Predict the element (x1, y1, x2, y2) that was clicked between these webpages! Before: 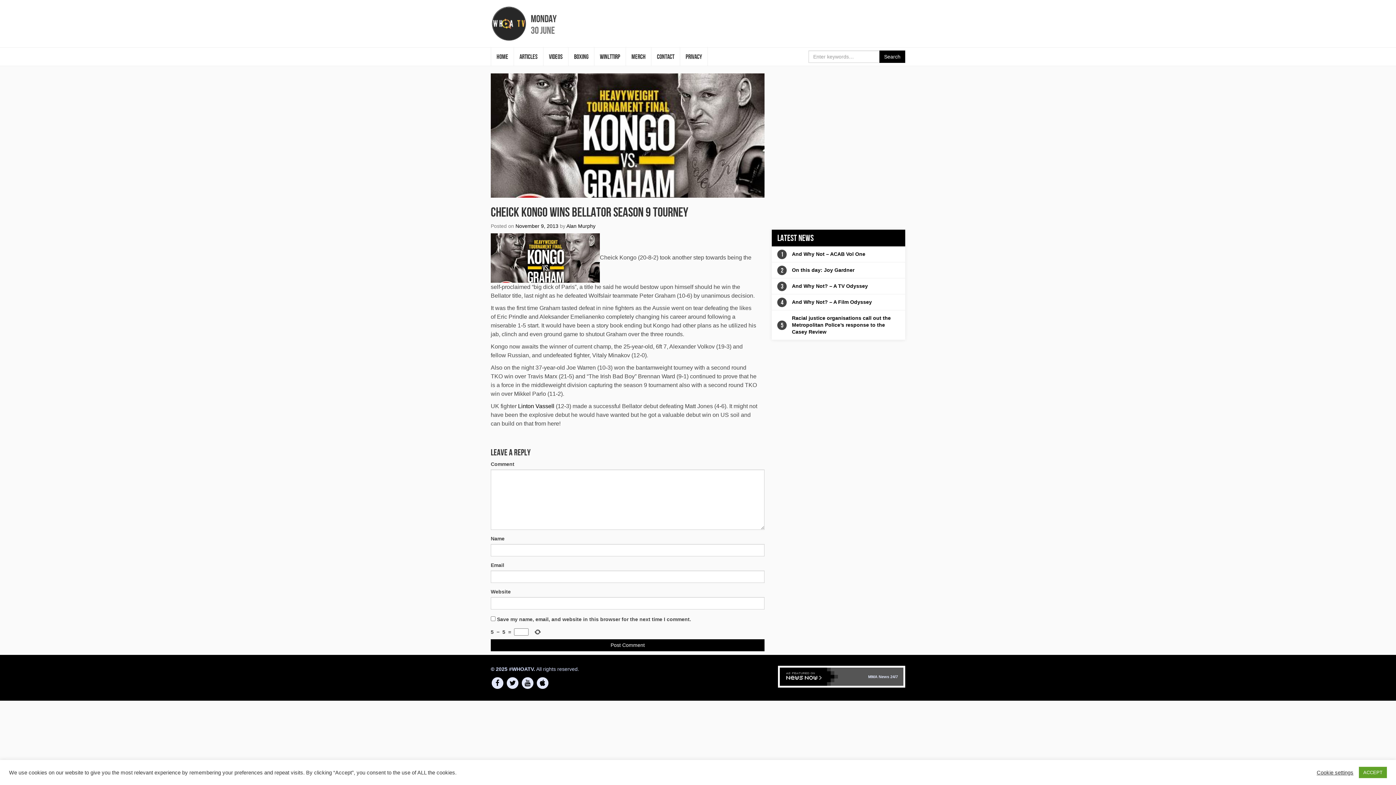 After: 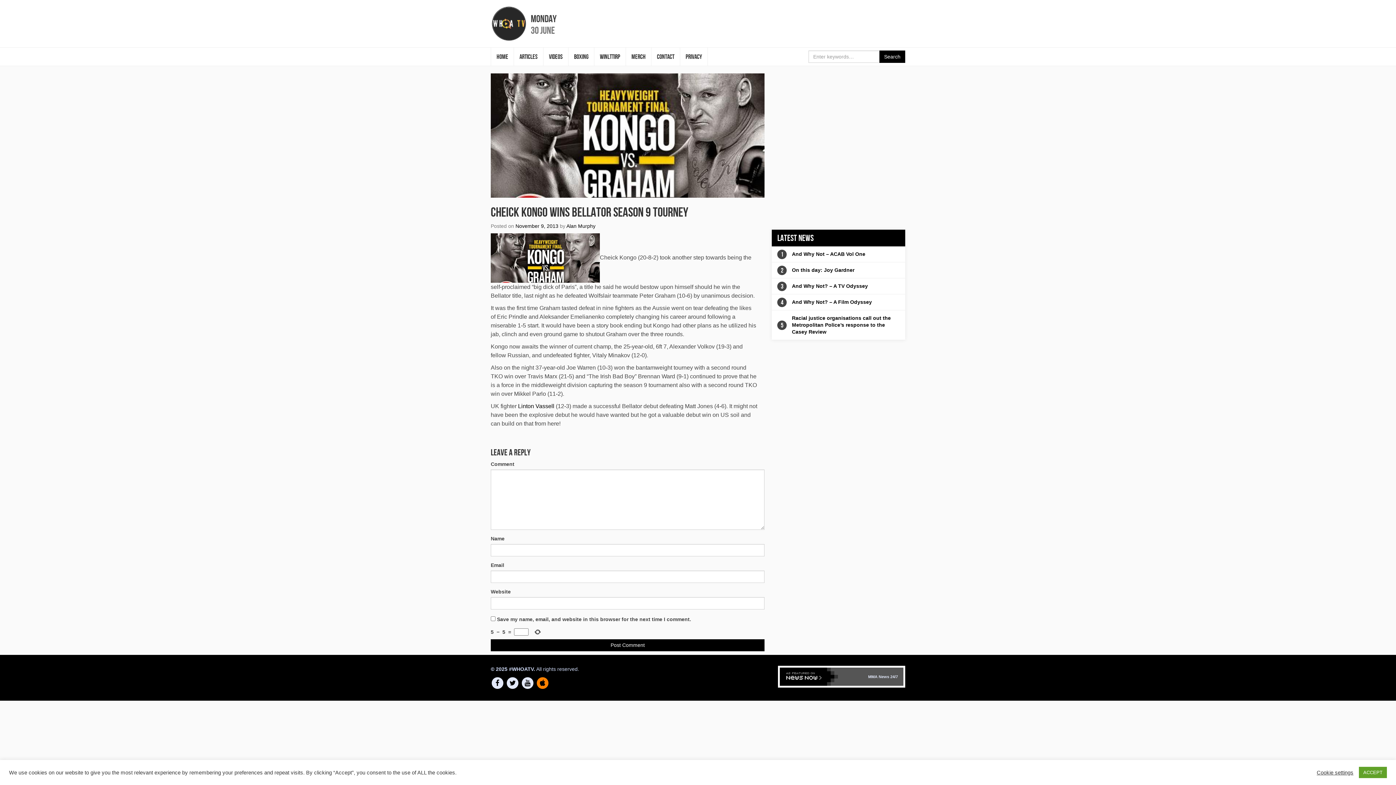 Action: bbox: (535, 679, 549, 685) label: #WHOATV on iTunes